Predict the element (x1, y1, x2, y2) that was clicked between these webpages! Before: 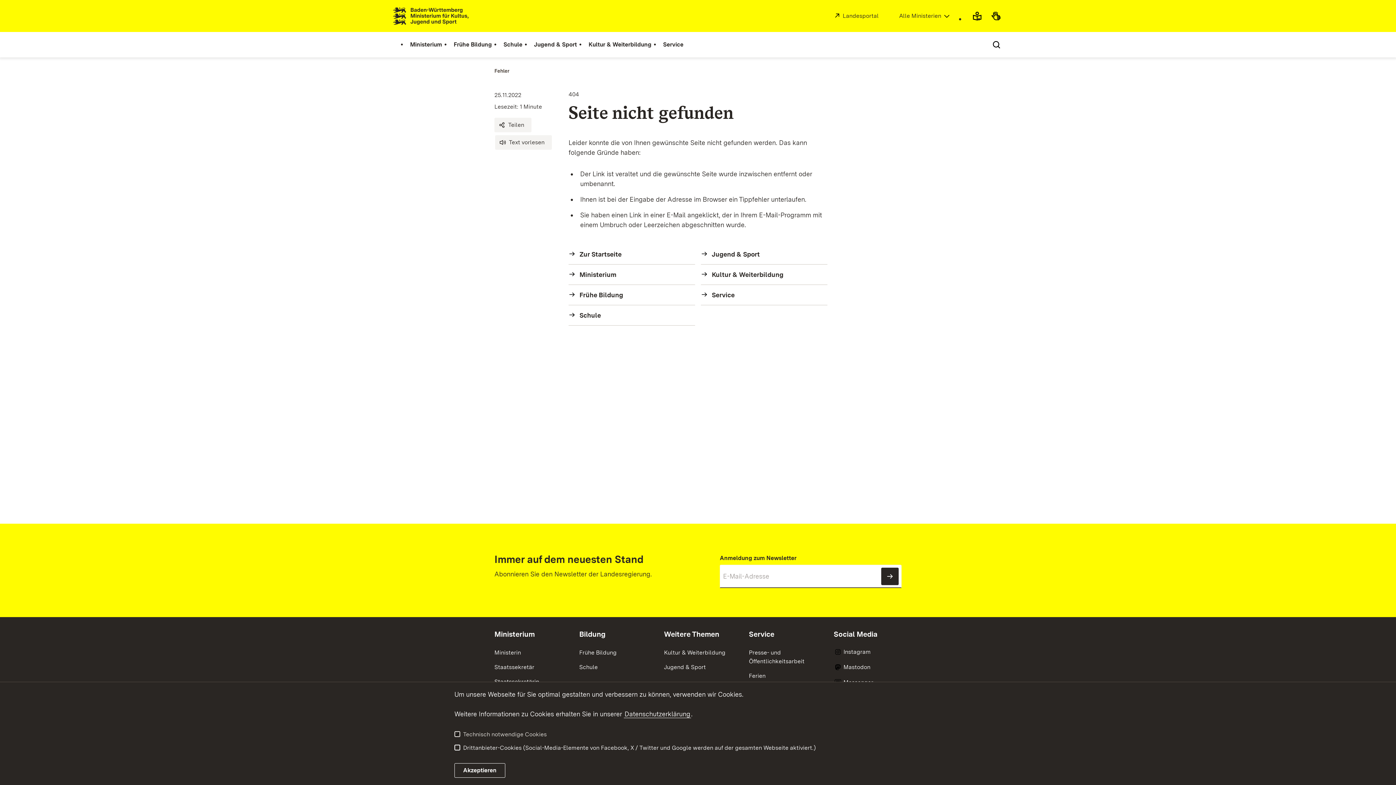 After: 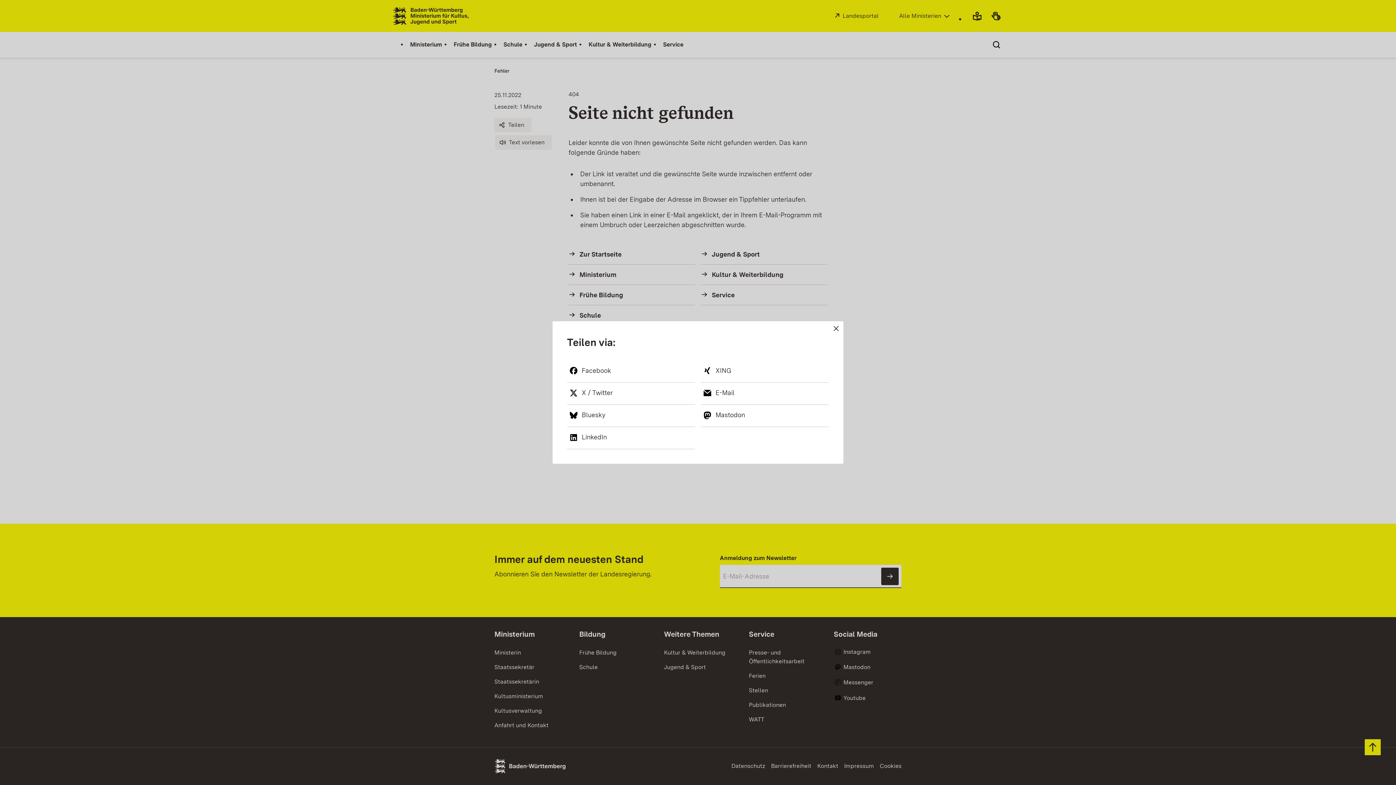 Action: bbox: (494, 117, 531, 132) label: Teilen